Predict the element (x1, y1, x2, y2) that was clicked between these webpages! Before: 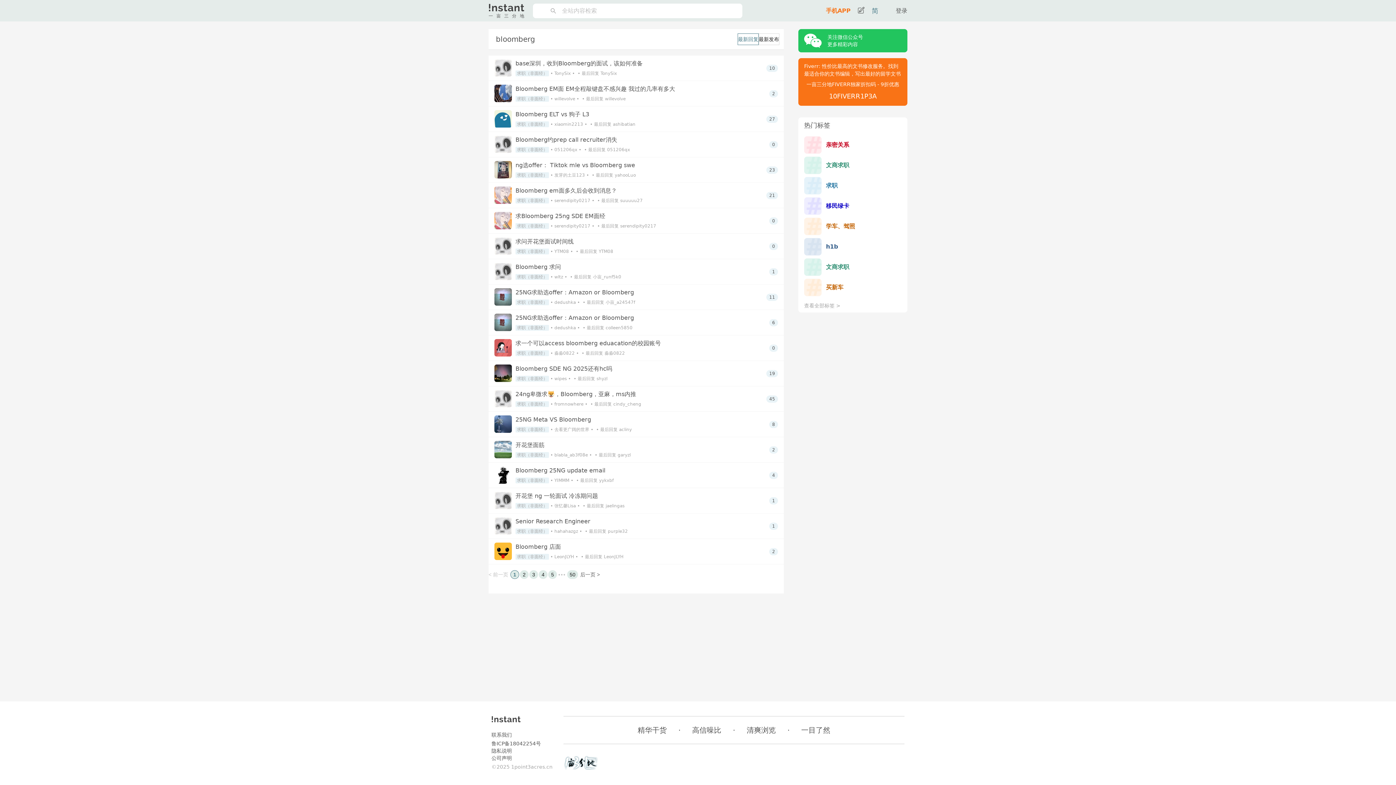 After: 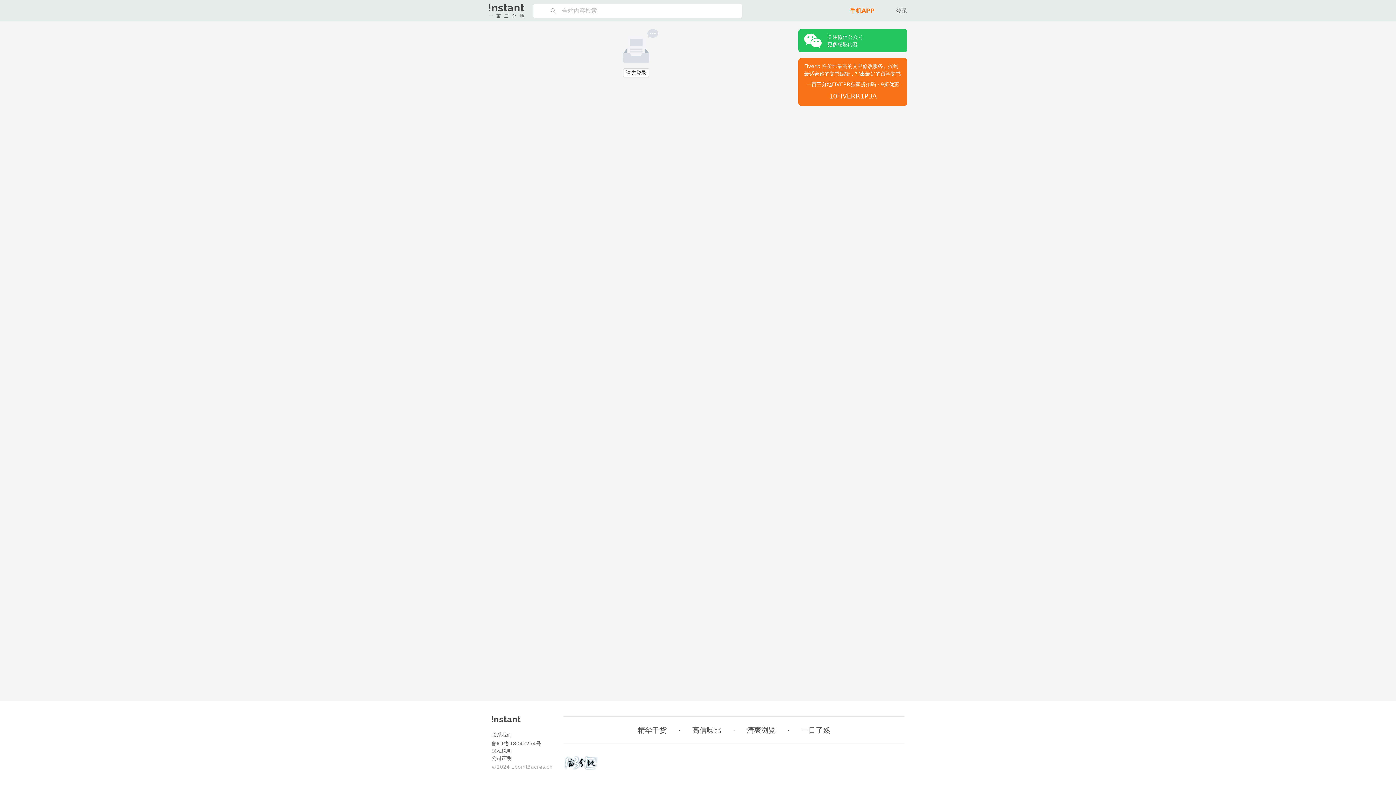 Action: label: serendipity0217 bbox: (554, 196, 590, 204)